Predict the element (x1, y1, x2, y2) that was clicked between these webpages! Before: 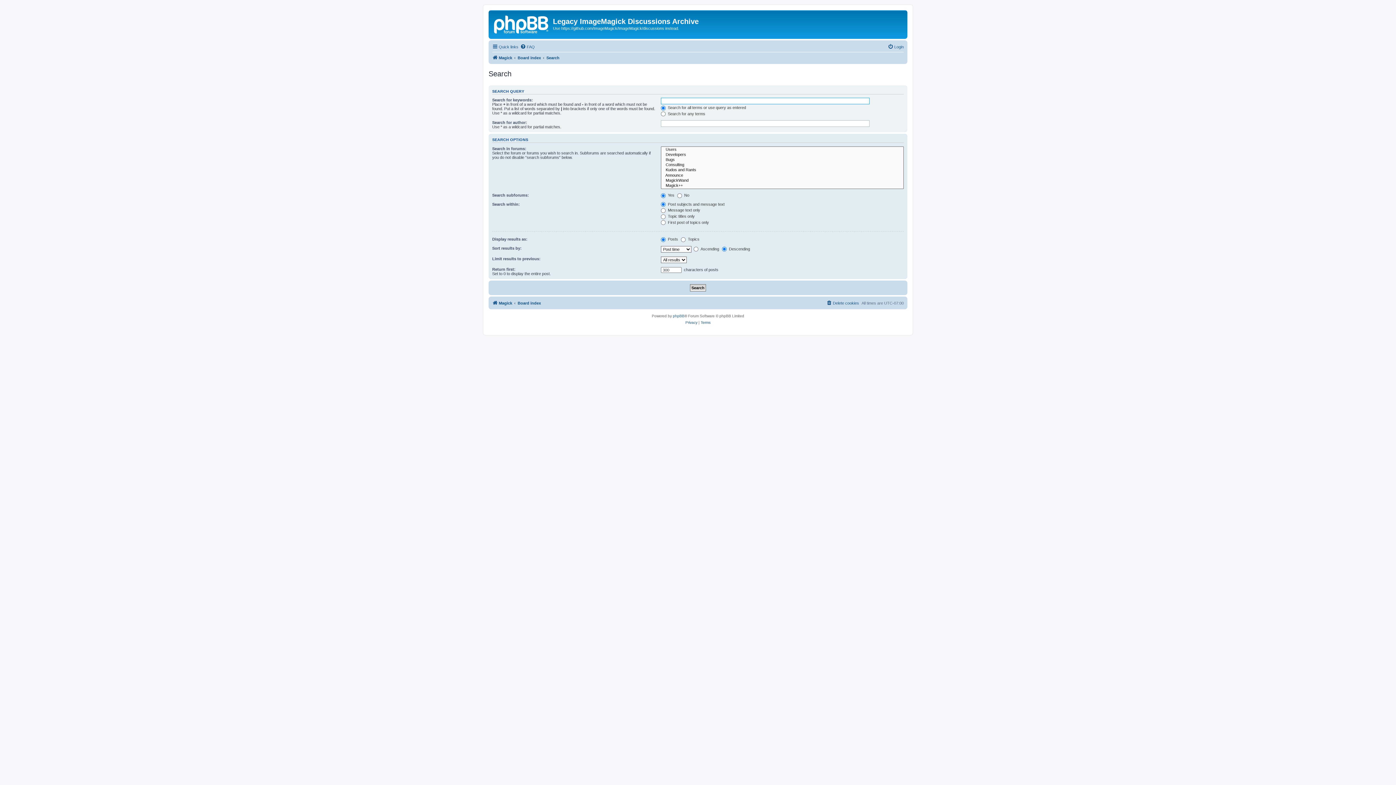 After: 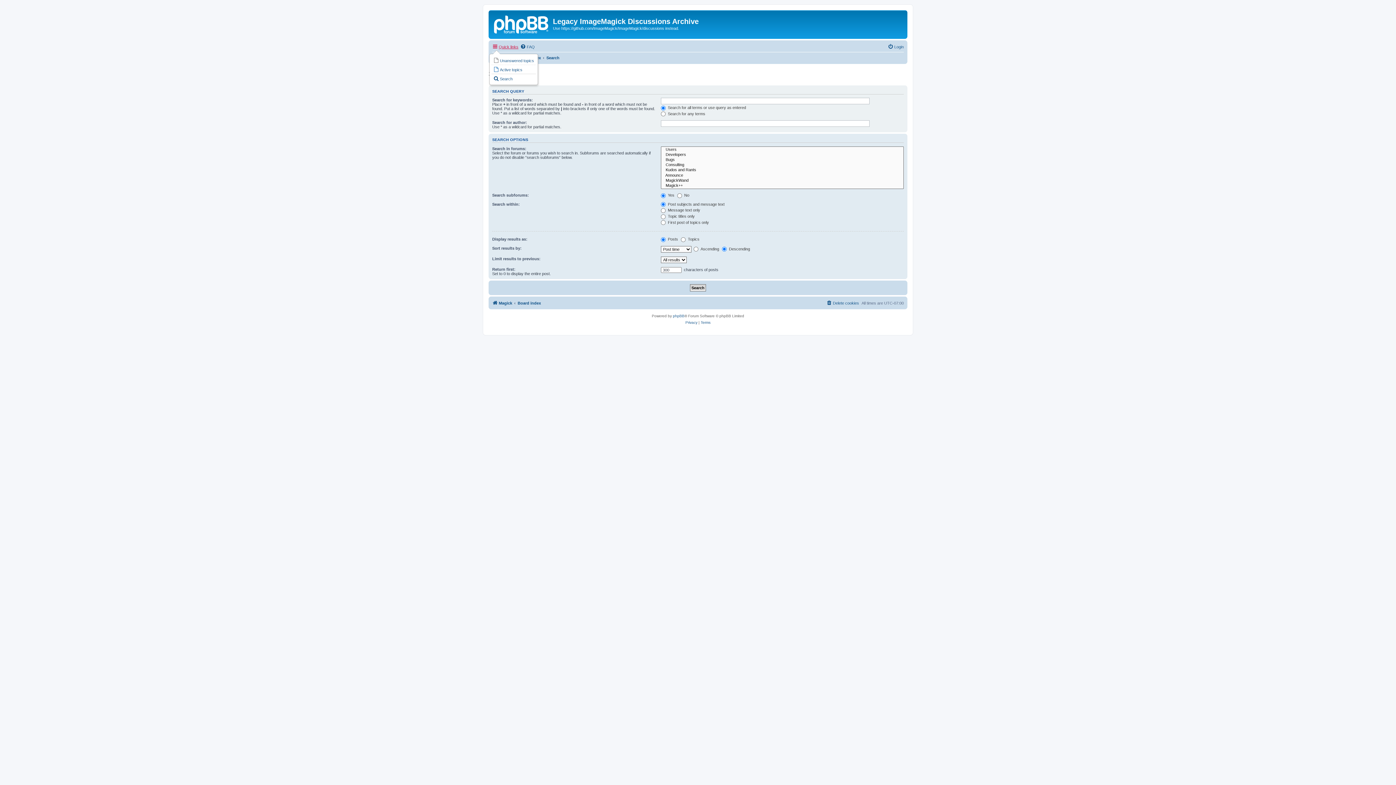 Action: label: Quick links bbox: (492, 42, 518, 51)